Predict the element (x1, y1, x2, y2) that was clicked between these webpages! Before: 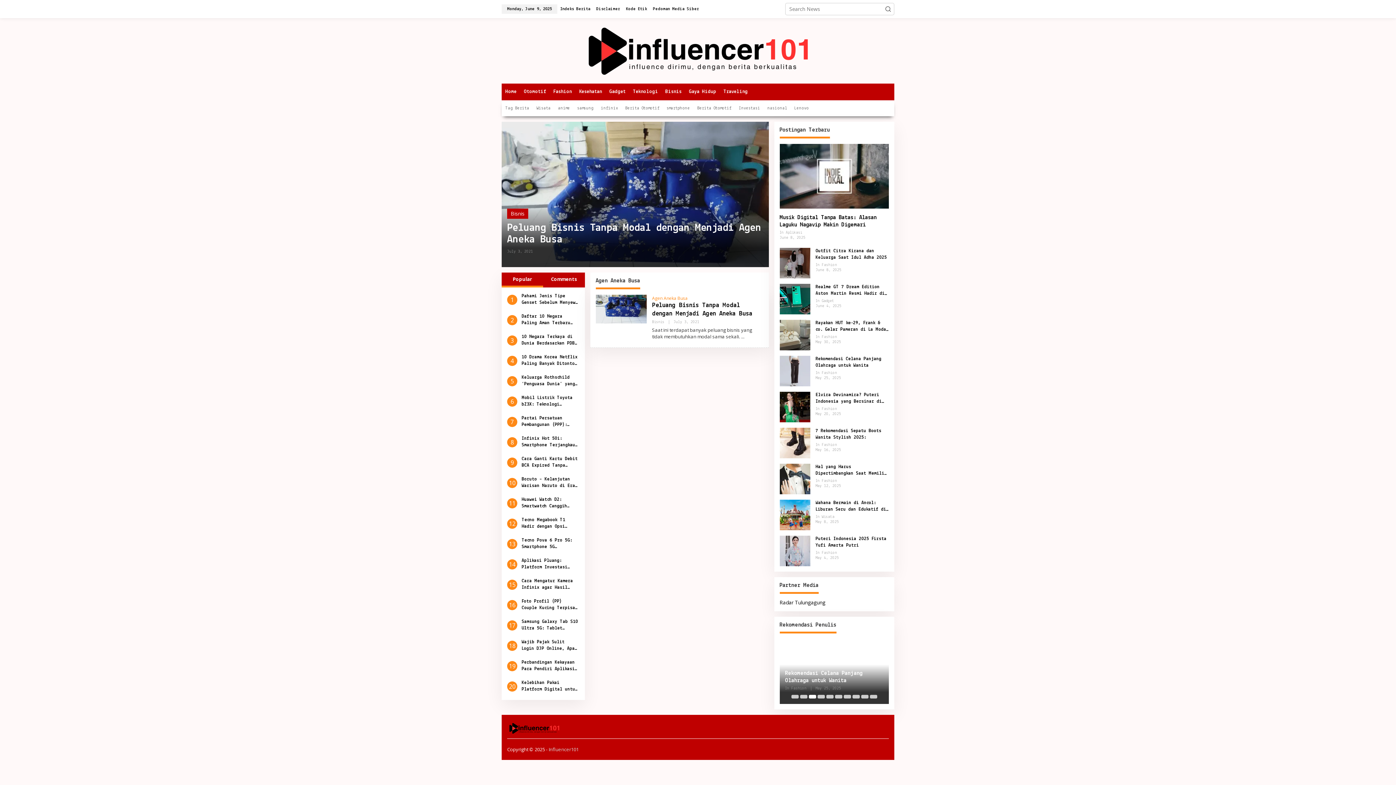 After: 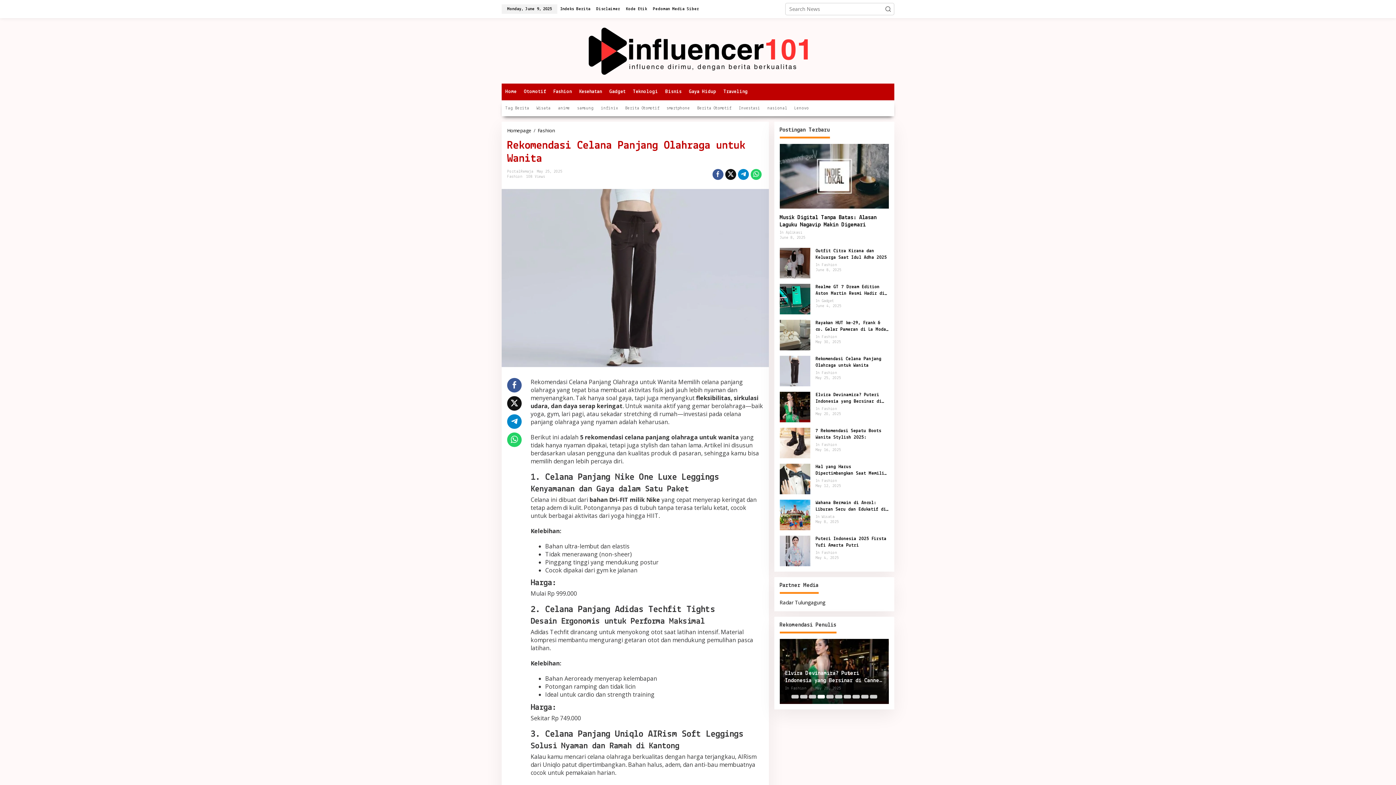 Action: bbox: (779, 367, 810, 374)